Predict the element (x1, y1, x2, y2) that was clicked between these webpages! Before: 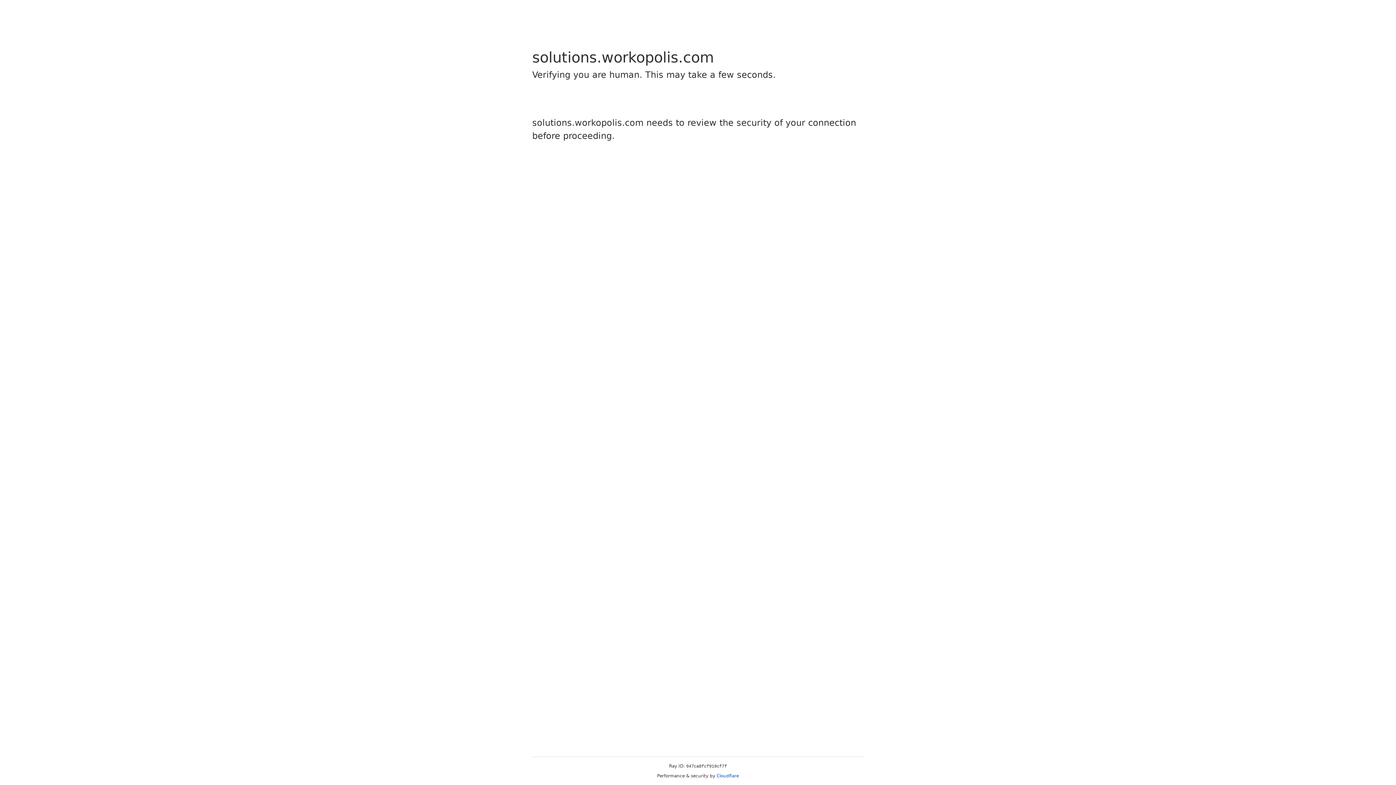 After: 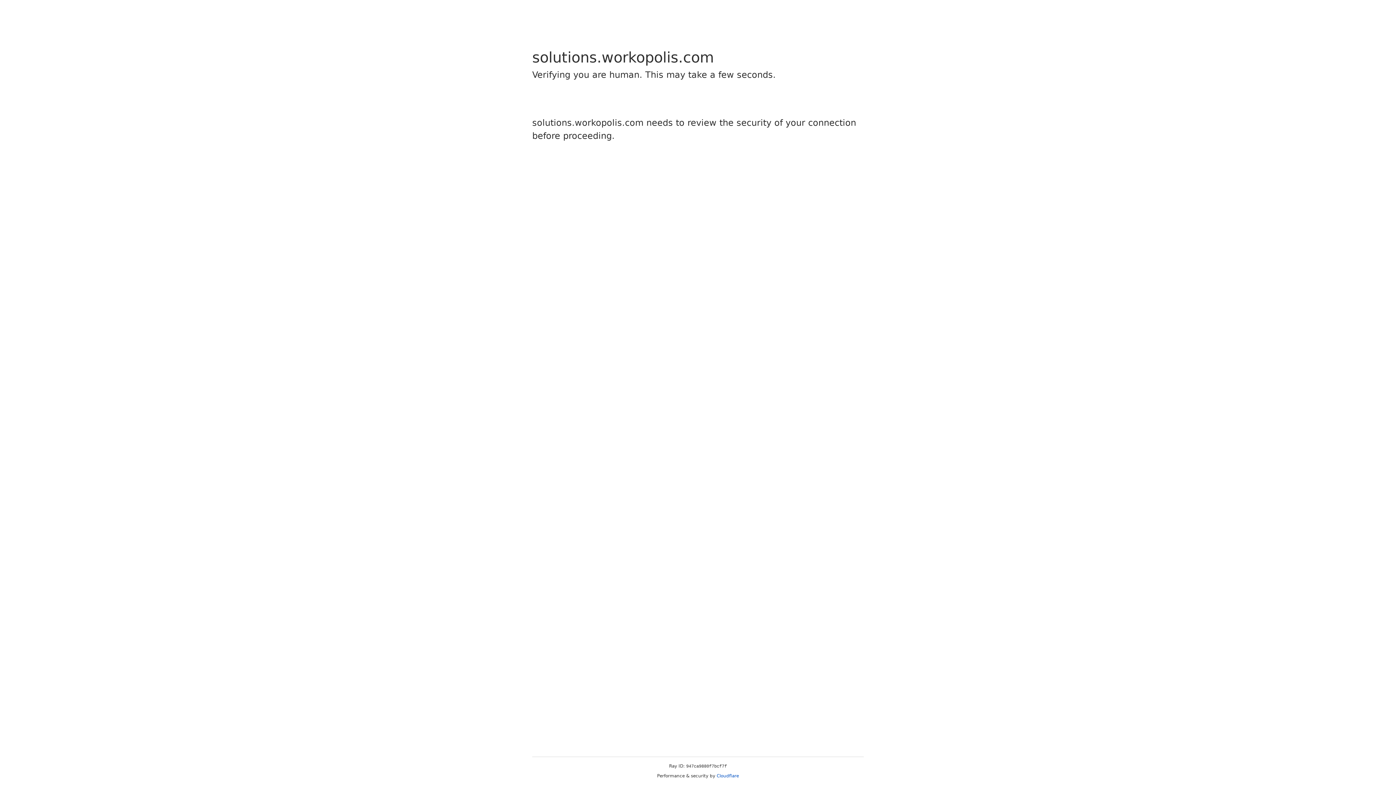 Action: label: Cloudflare bbox: (716, 773, 739, 778)